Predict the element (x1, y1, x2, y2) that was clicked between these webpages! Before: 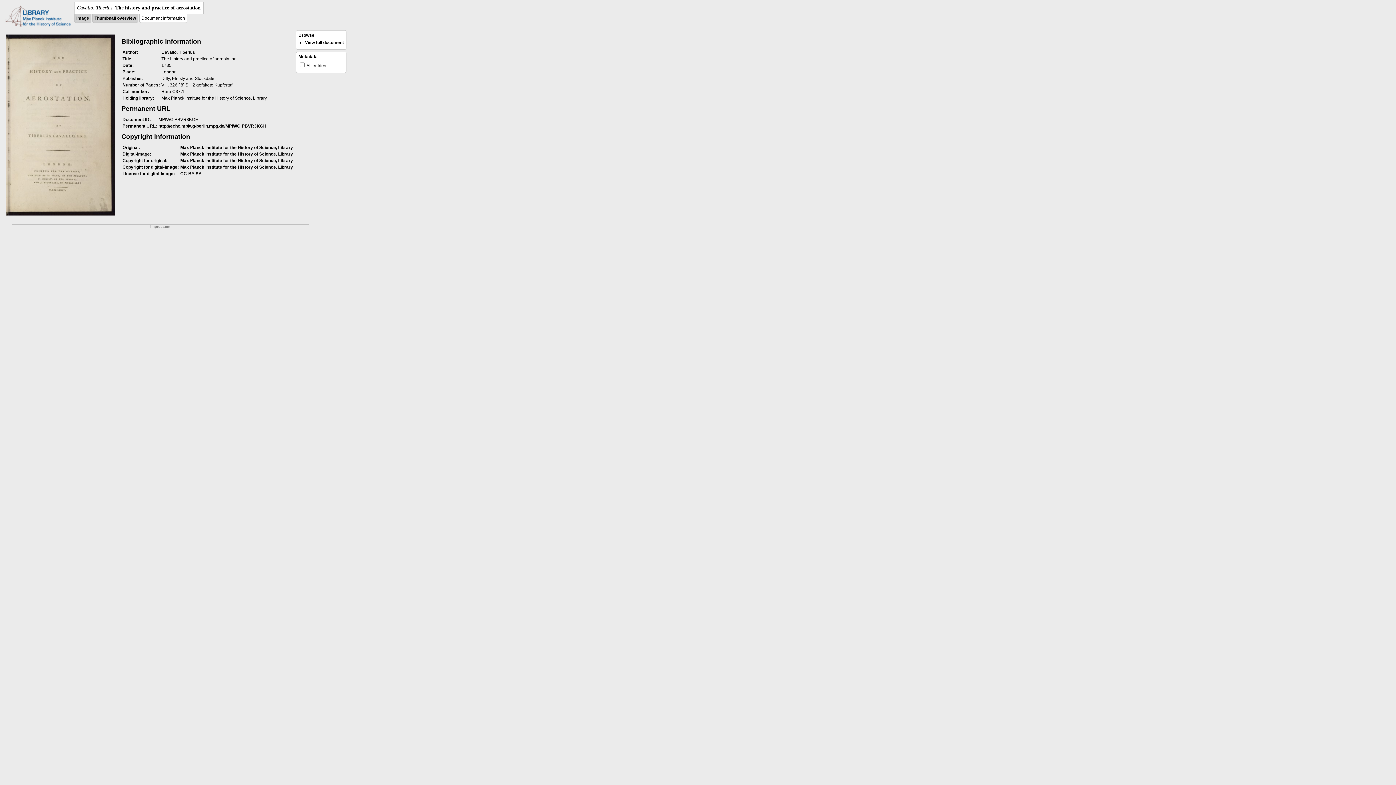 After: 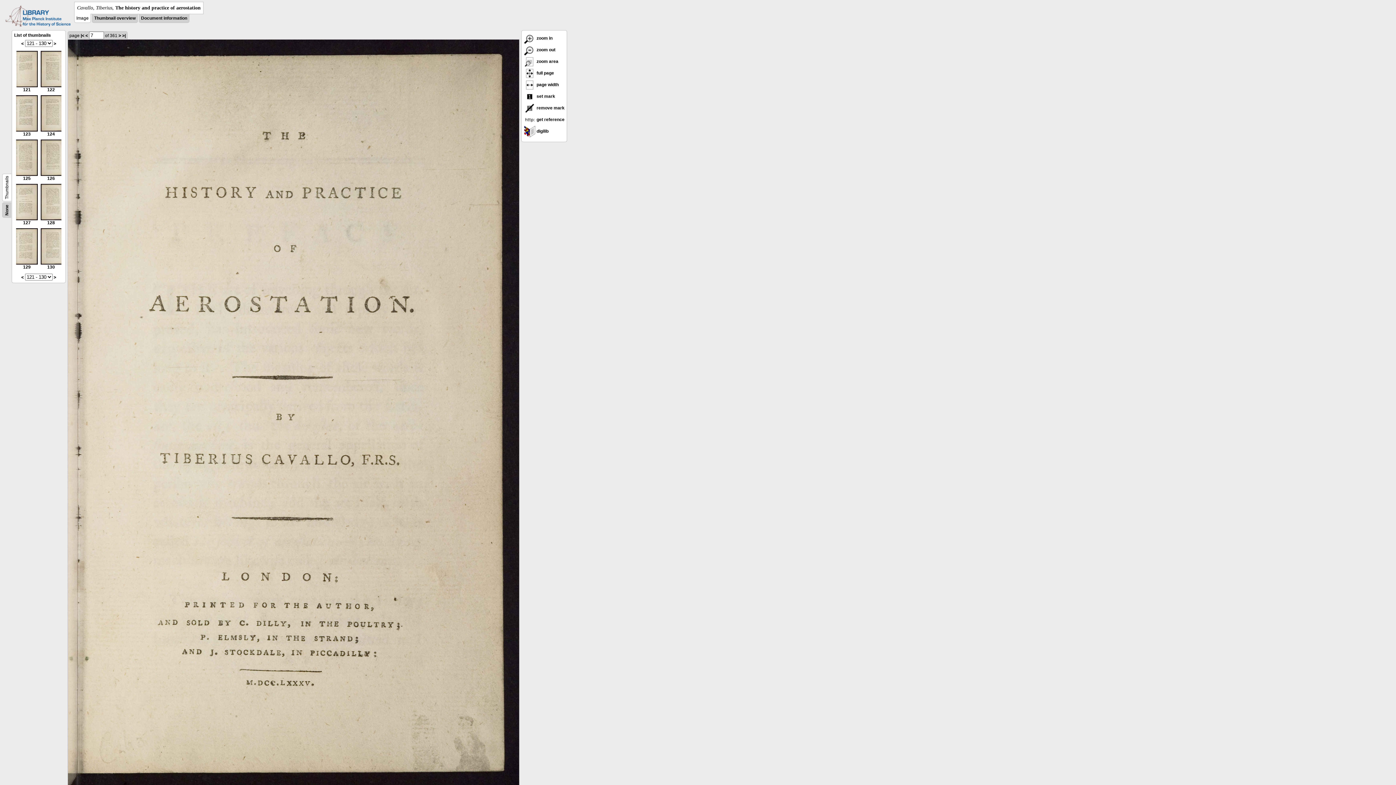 Action: bbox: (6, 211, 115, 216)